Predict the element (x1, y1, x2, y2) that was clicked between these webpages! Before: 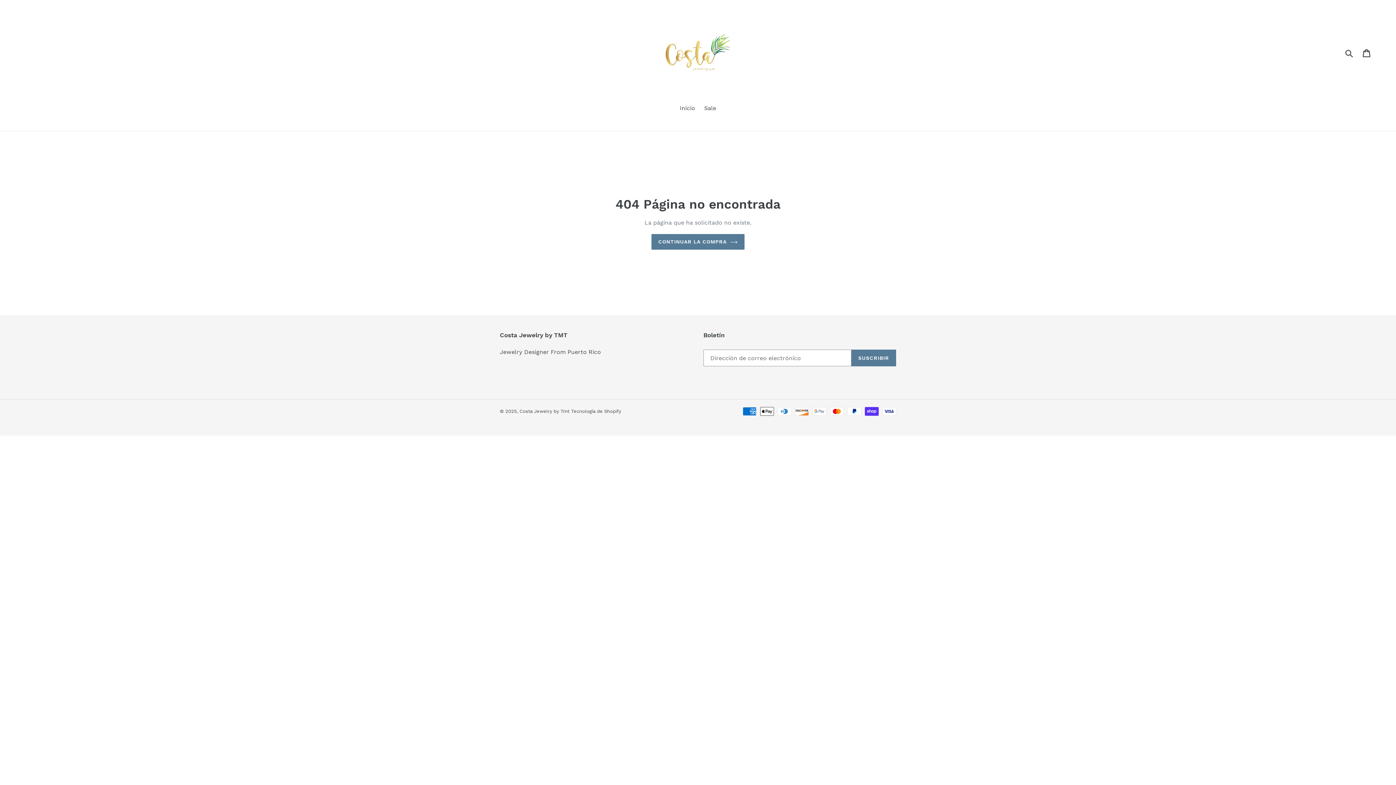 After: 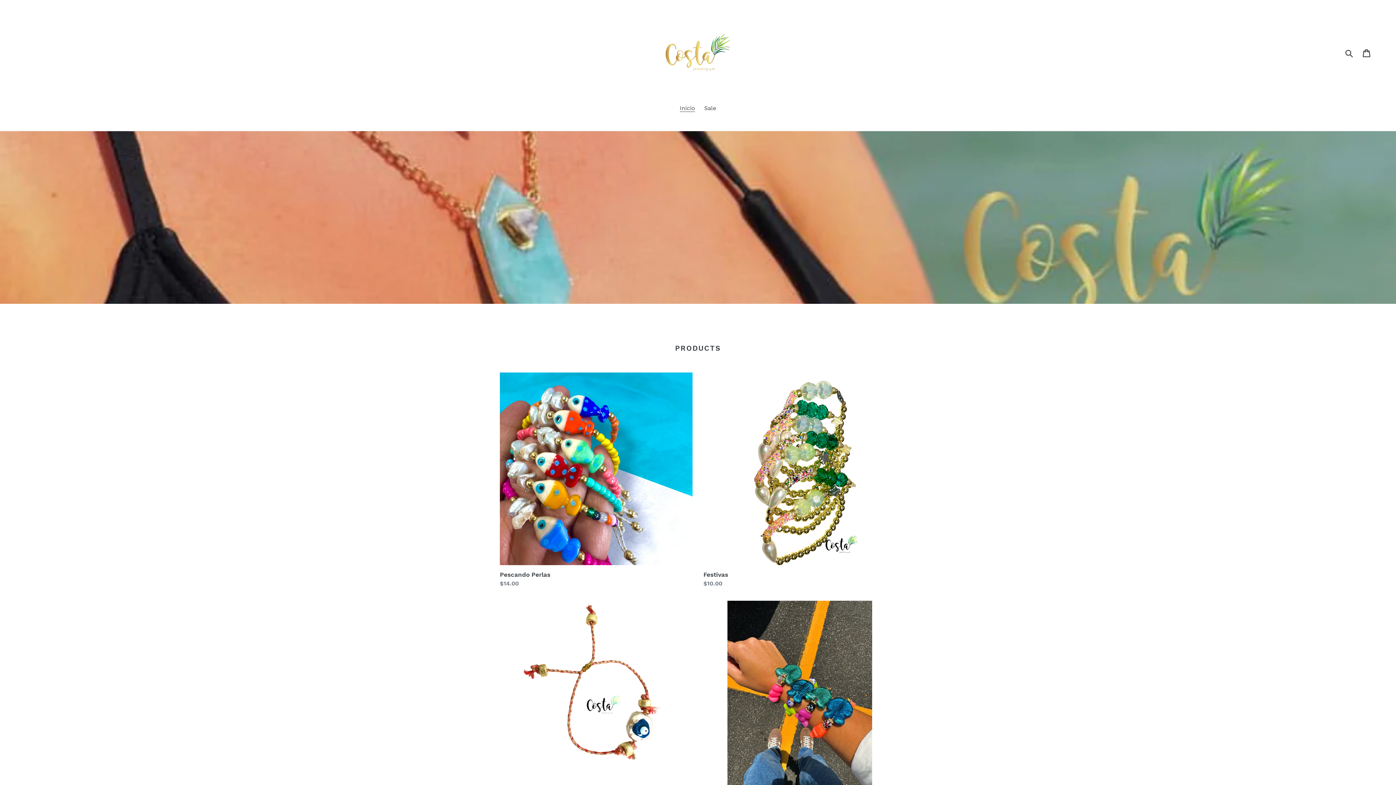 Action: bbox: (519, 408, 569, 414) label: Costa Jewelry by Tmt